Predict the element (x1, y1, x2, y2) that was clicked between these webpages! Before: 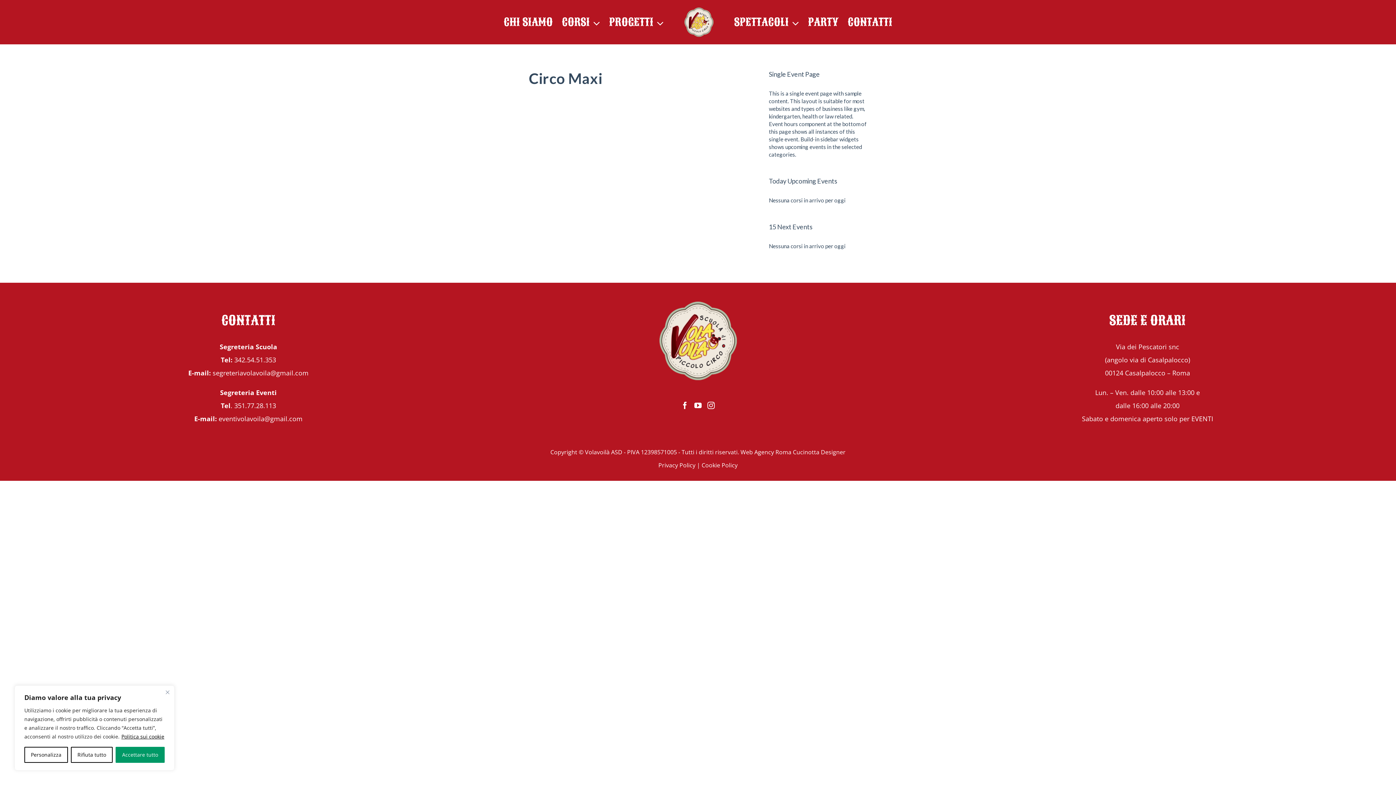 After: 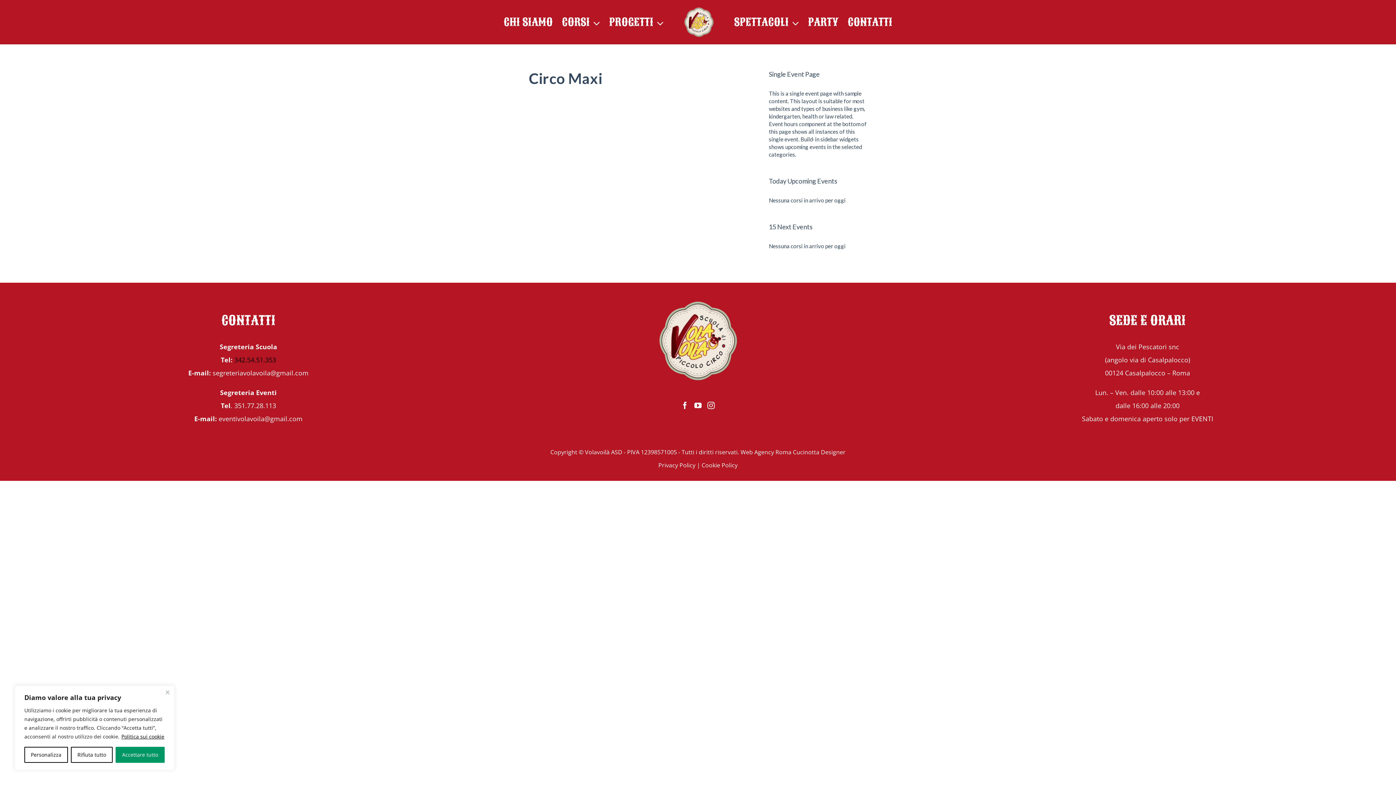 Action: label: 342.54.51.353 bbox: (234, 355, 276, 364)